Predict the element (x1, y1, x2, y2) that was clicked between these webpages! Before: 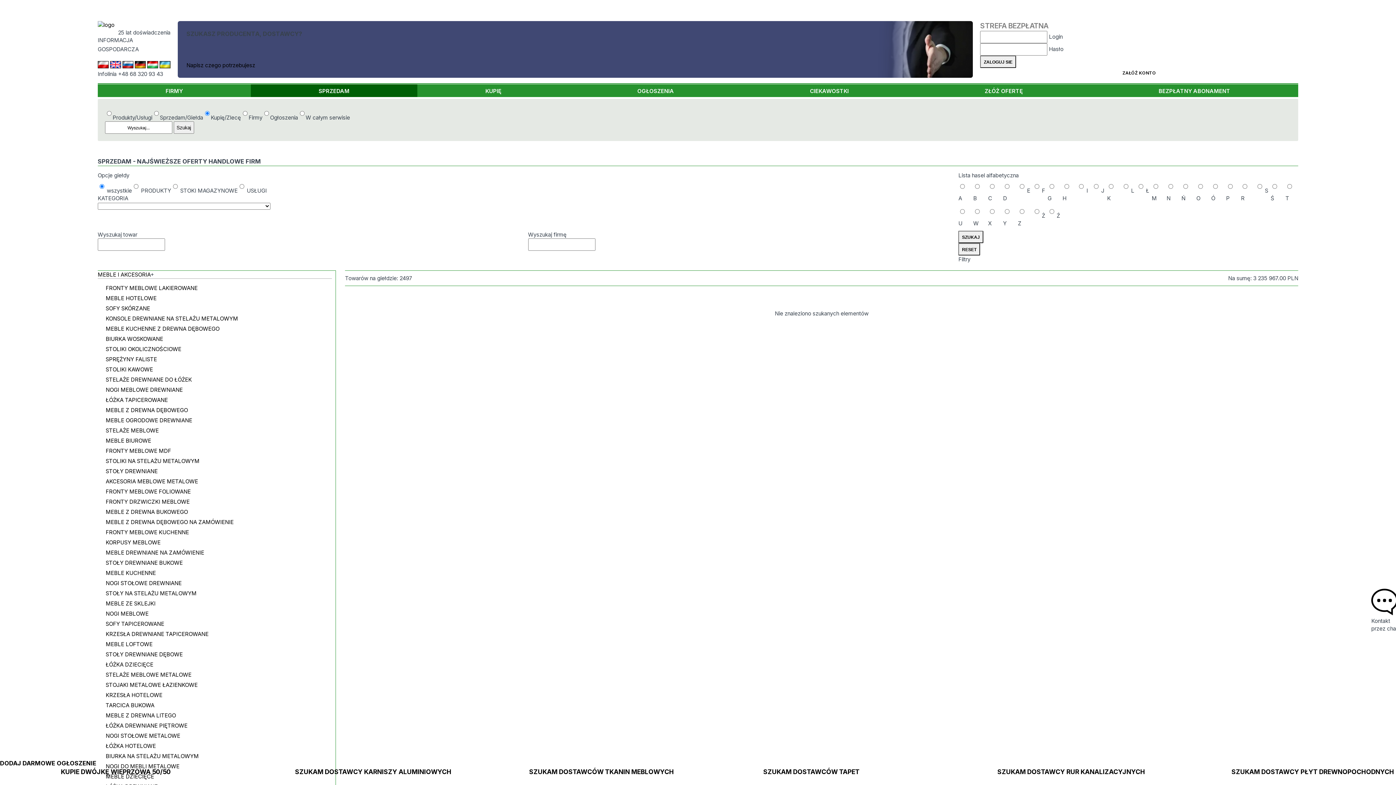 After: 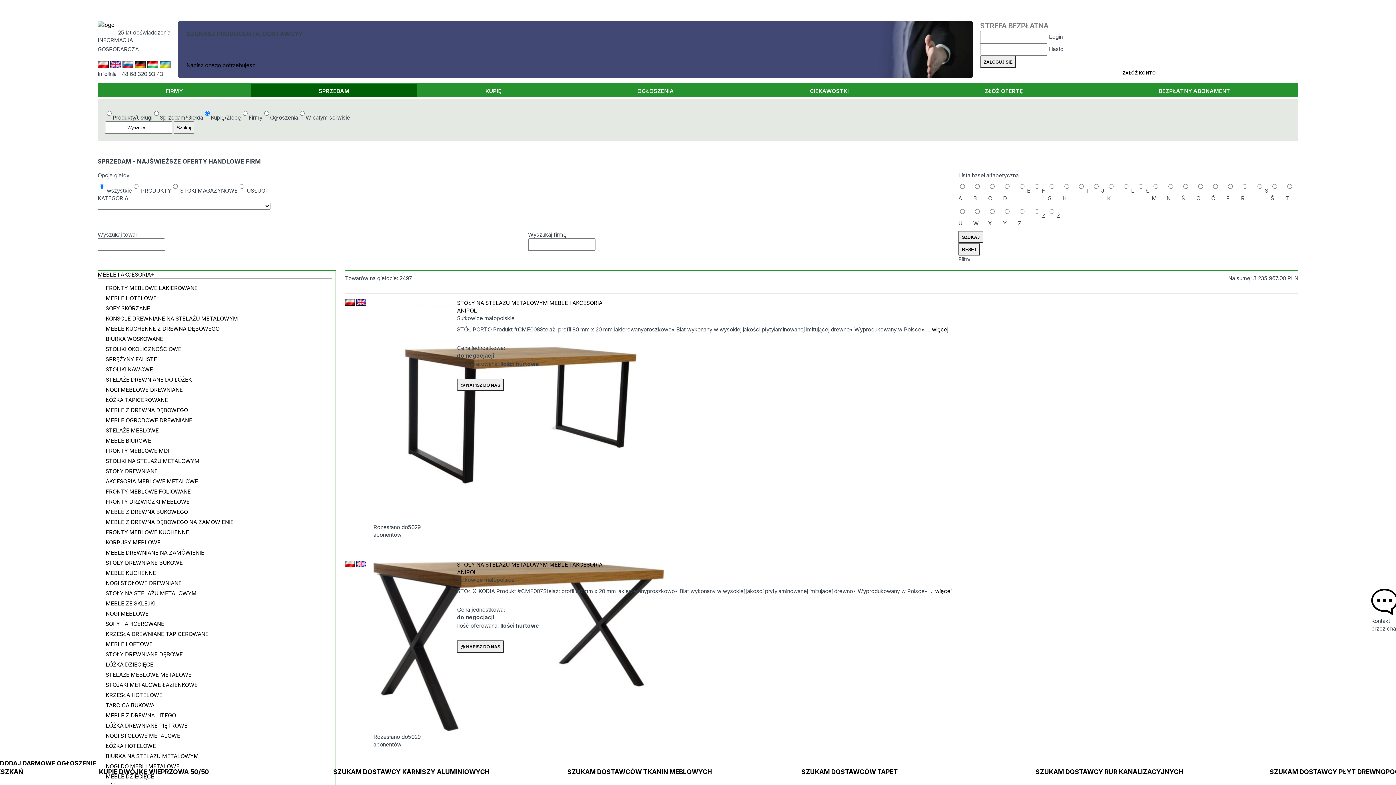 Action: label: STOŁY NA STELAŻU METALOWYM bbox: (105, 590, 196, 597)